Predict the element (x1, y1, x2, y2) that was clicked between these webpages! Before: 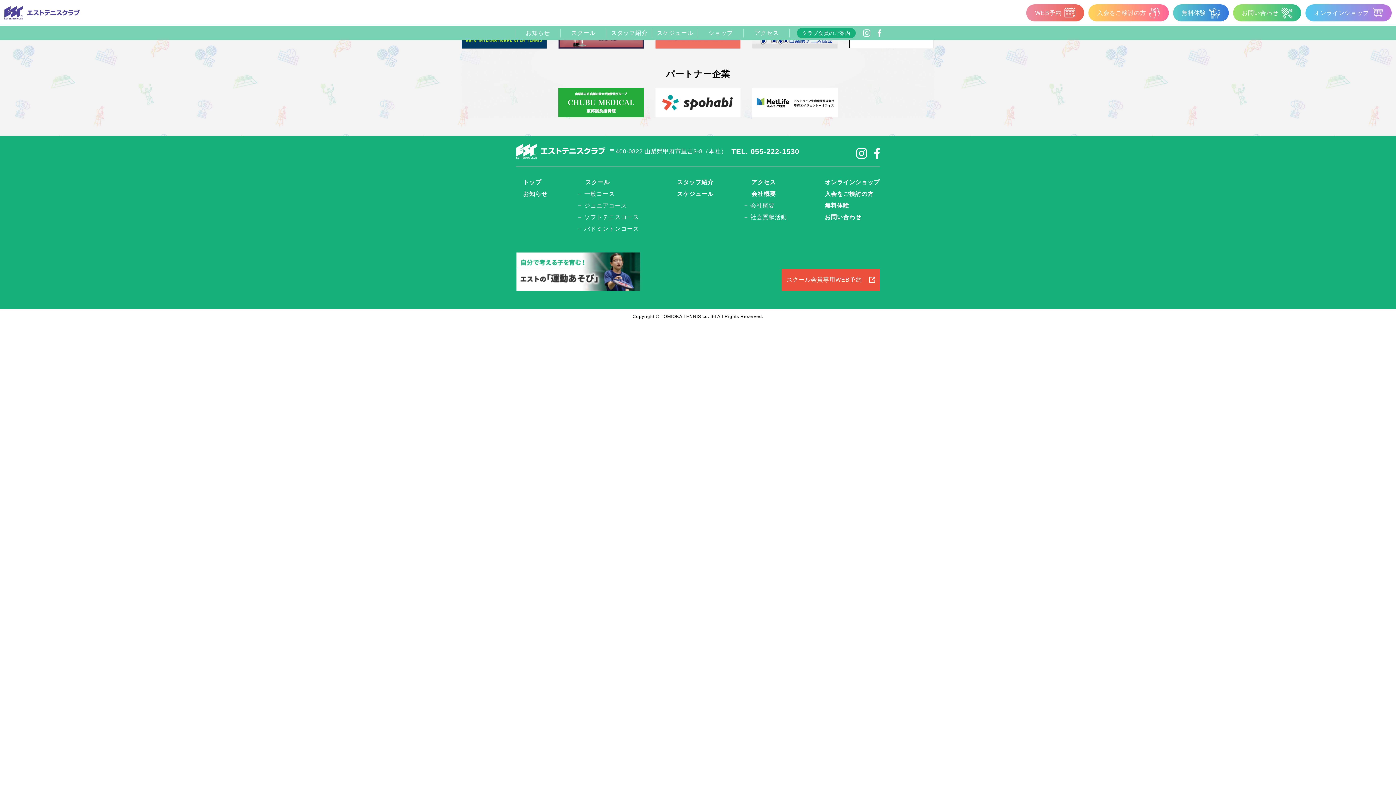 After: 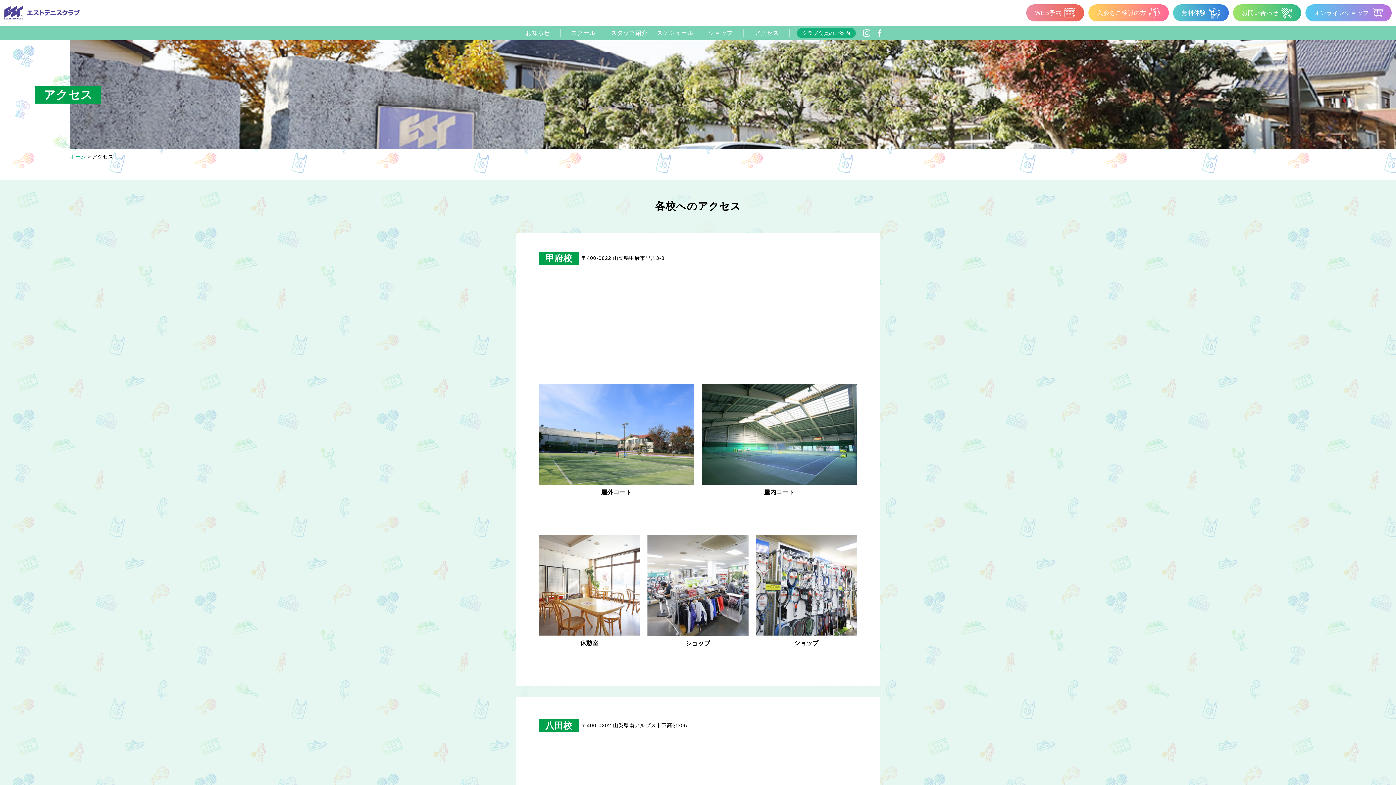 Action: label: アクセス bbox: (744, 28, 789, 37)